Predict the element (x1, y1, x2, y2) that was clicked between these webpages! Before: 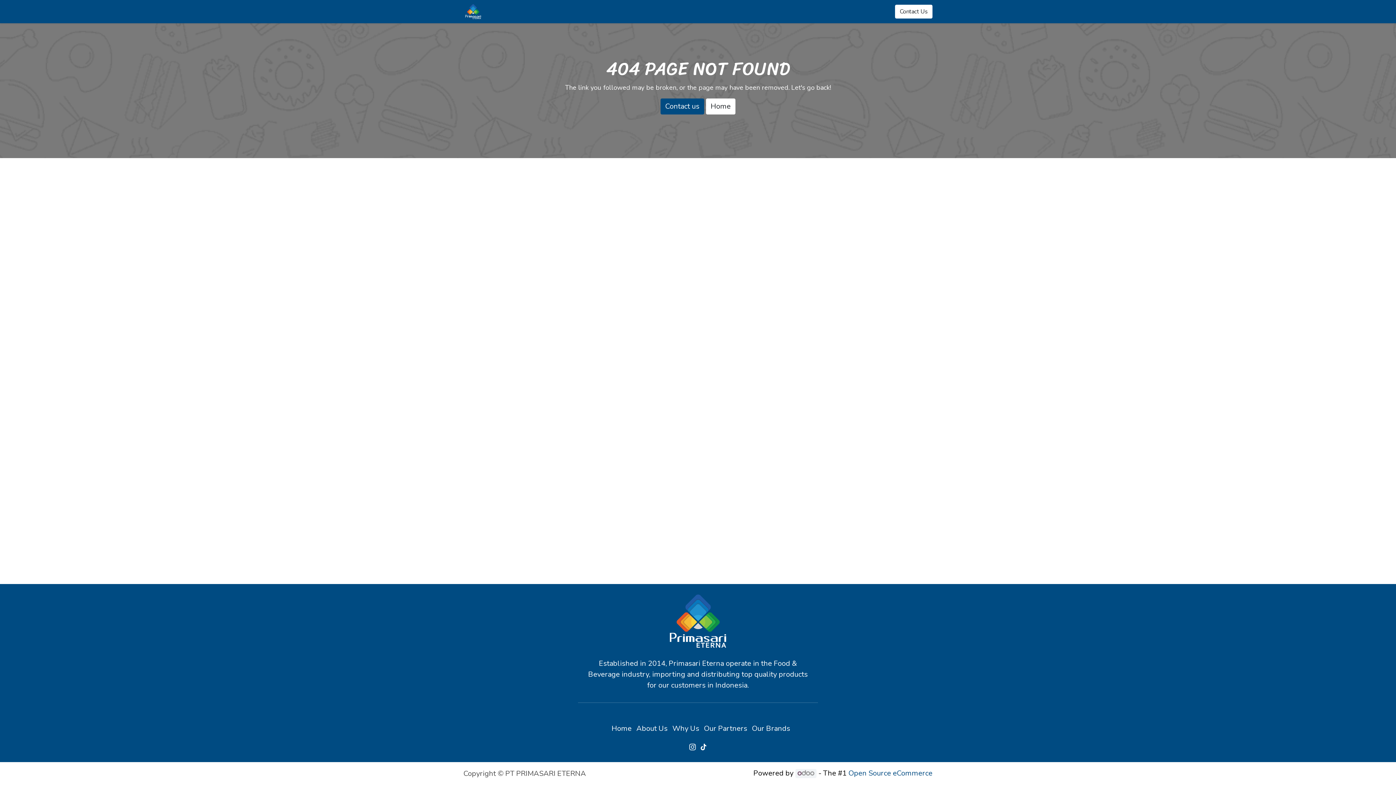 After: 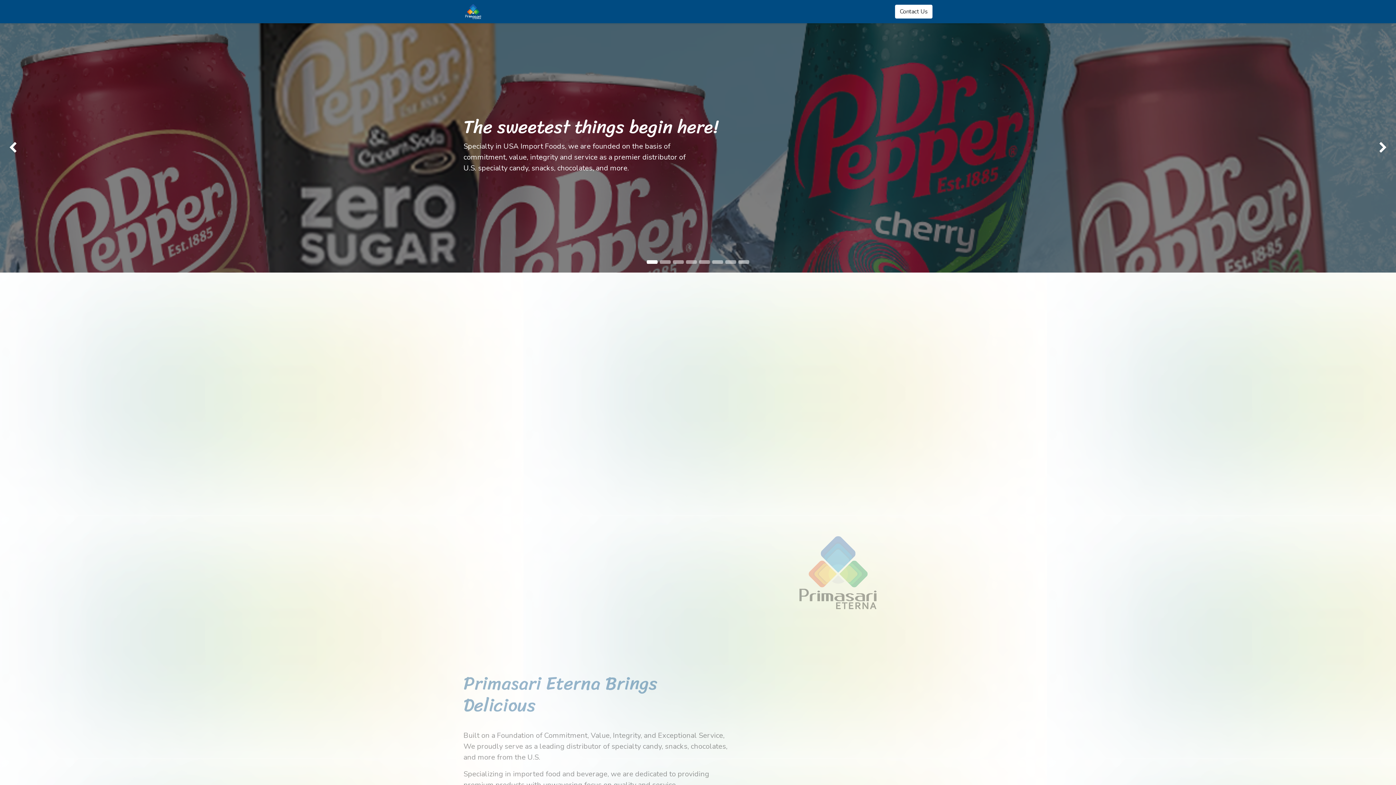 Action: label: ﻿Home﻿ bbox: (611, 724, 631, 733)